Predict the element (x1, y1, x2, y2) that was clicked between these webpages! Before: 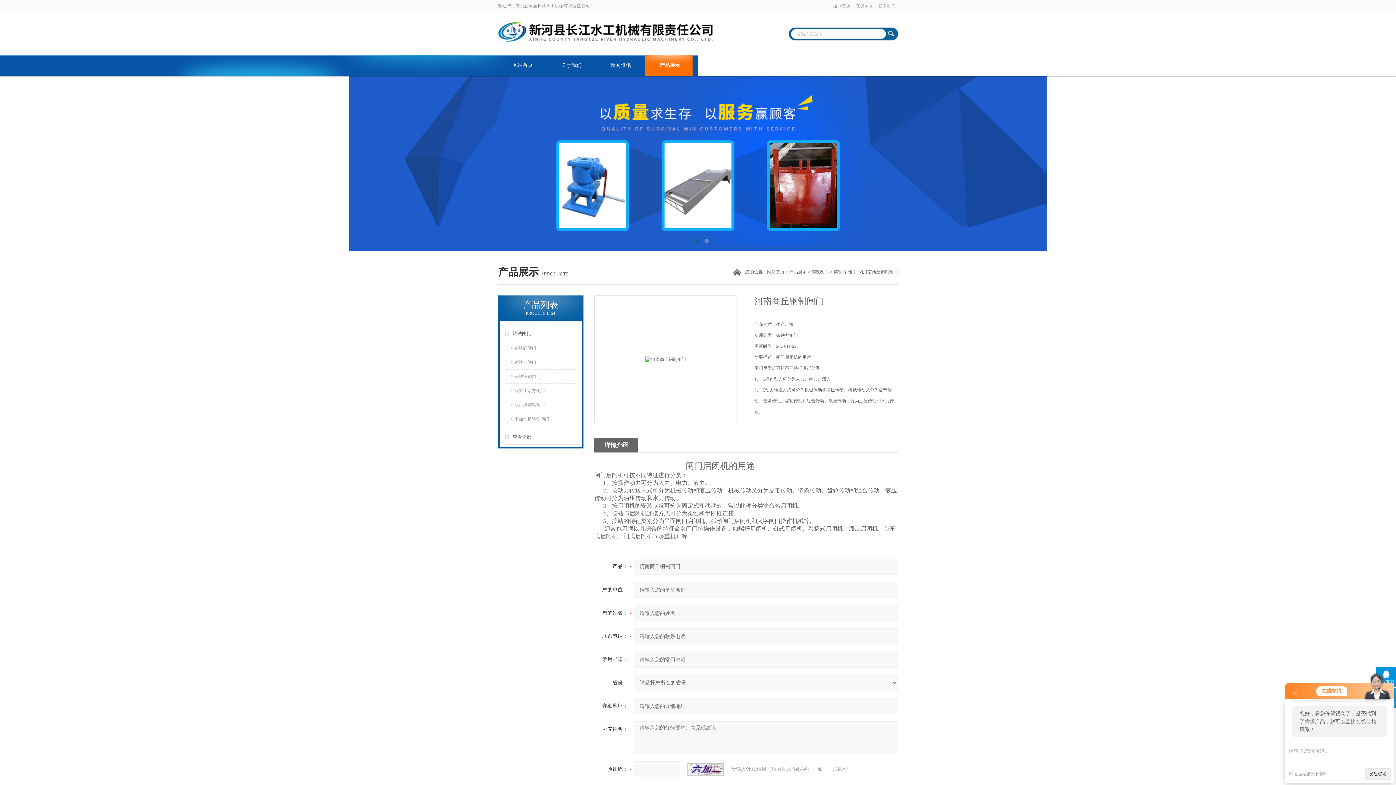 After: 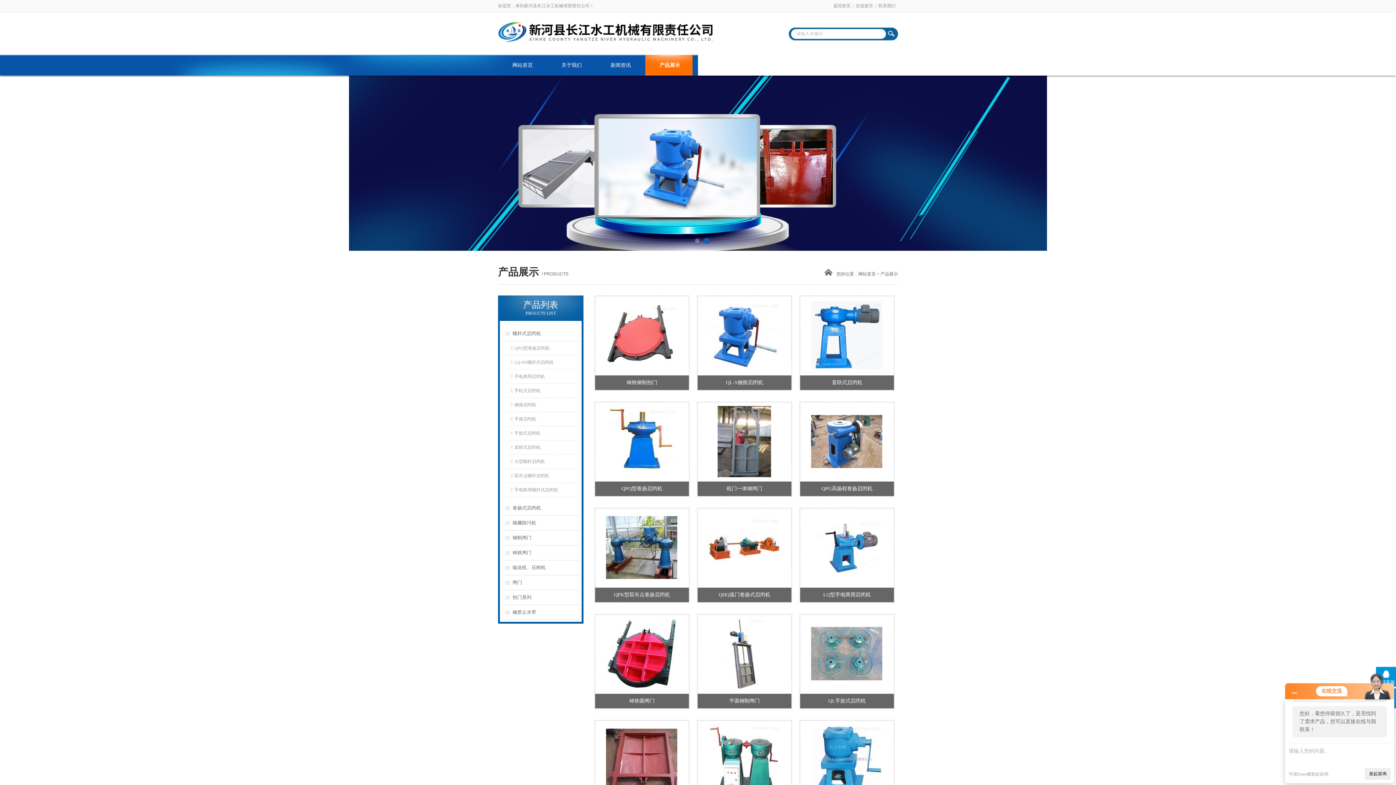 Action: label: 产品展示 bbox: (789, 269, 806, 274)